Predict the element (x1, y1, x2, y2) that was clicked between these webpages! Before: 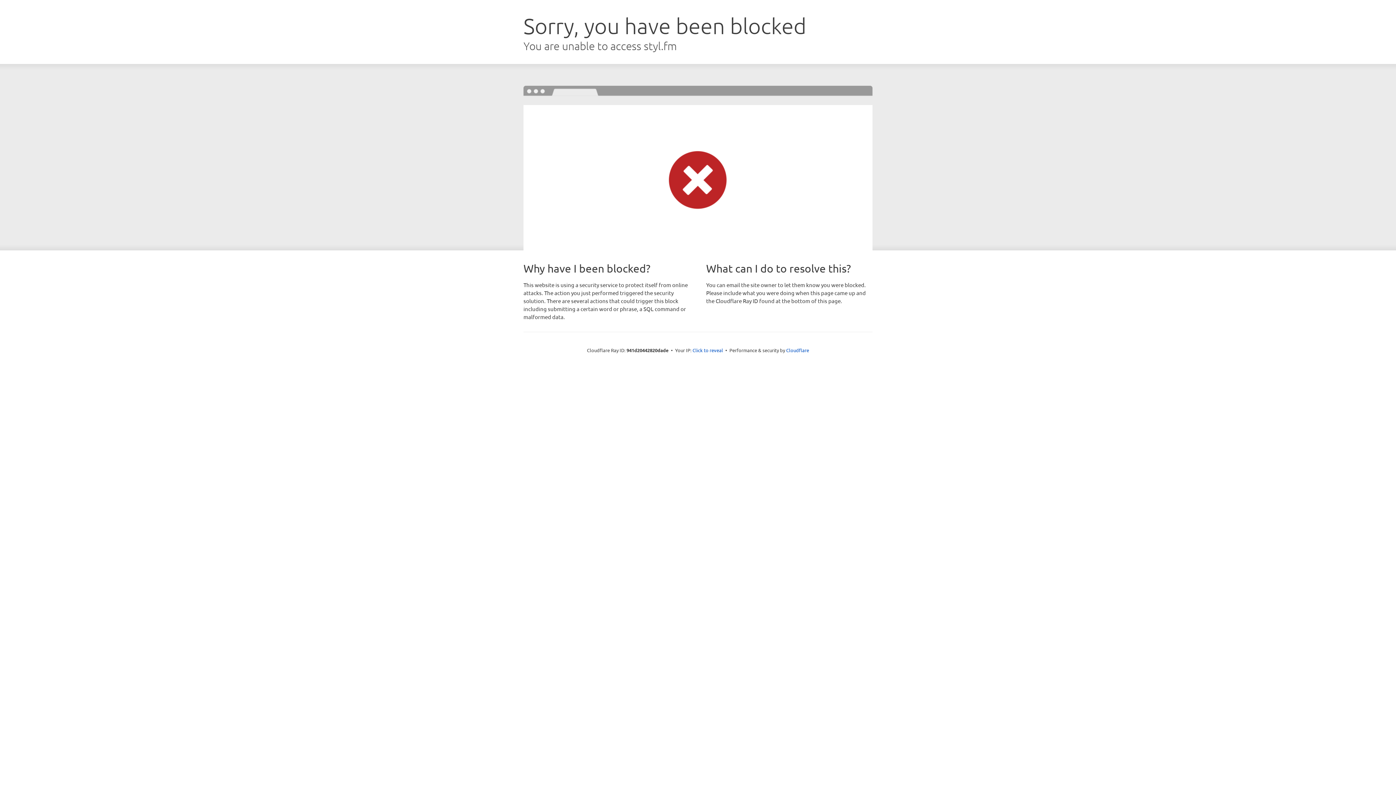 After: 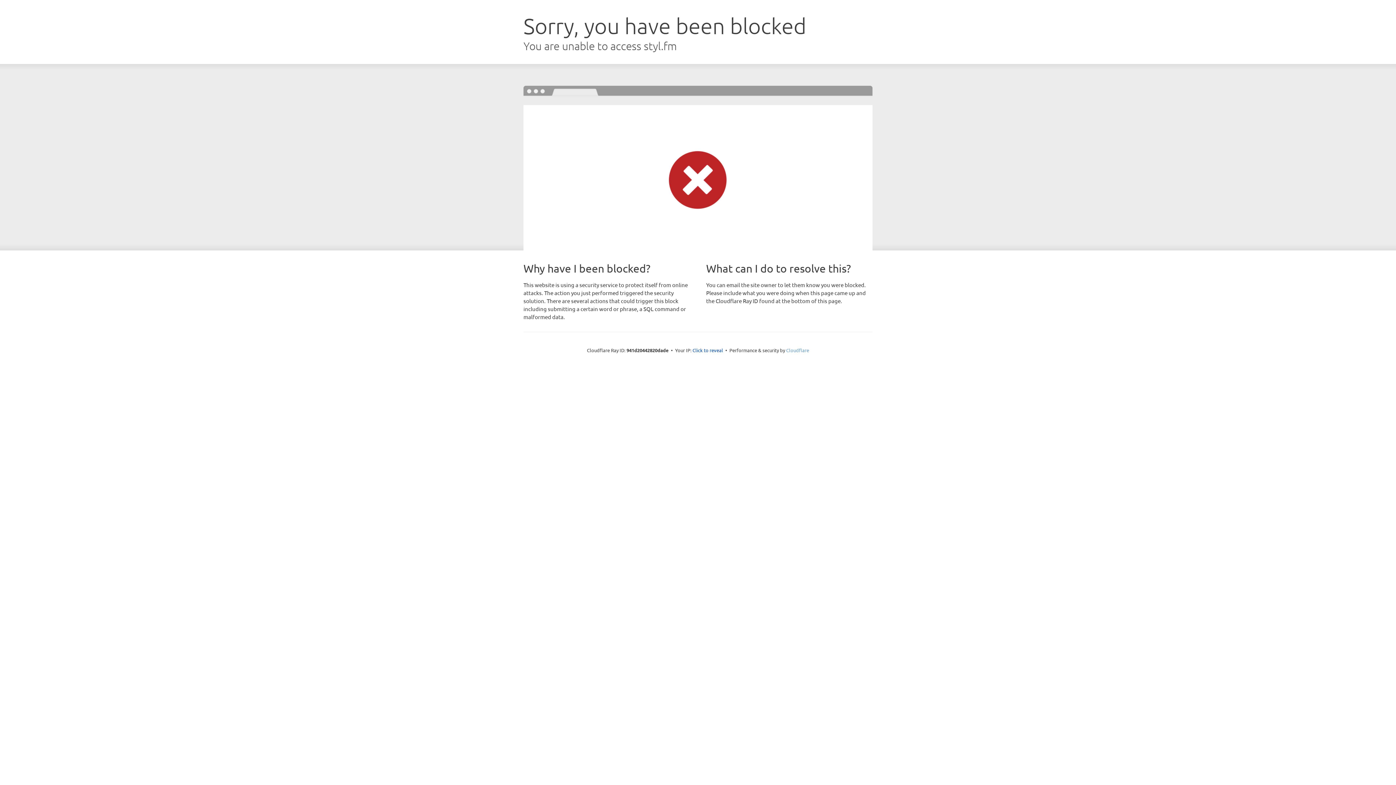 Action: label: Cloudflare bbox: (786, 347, 809, 353)